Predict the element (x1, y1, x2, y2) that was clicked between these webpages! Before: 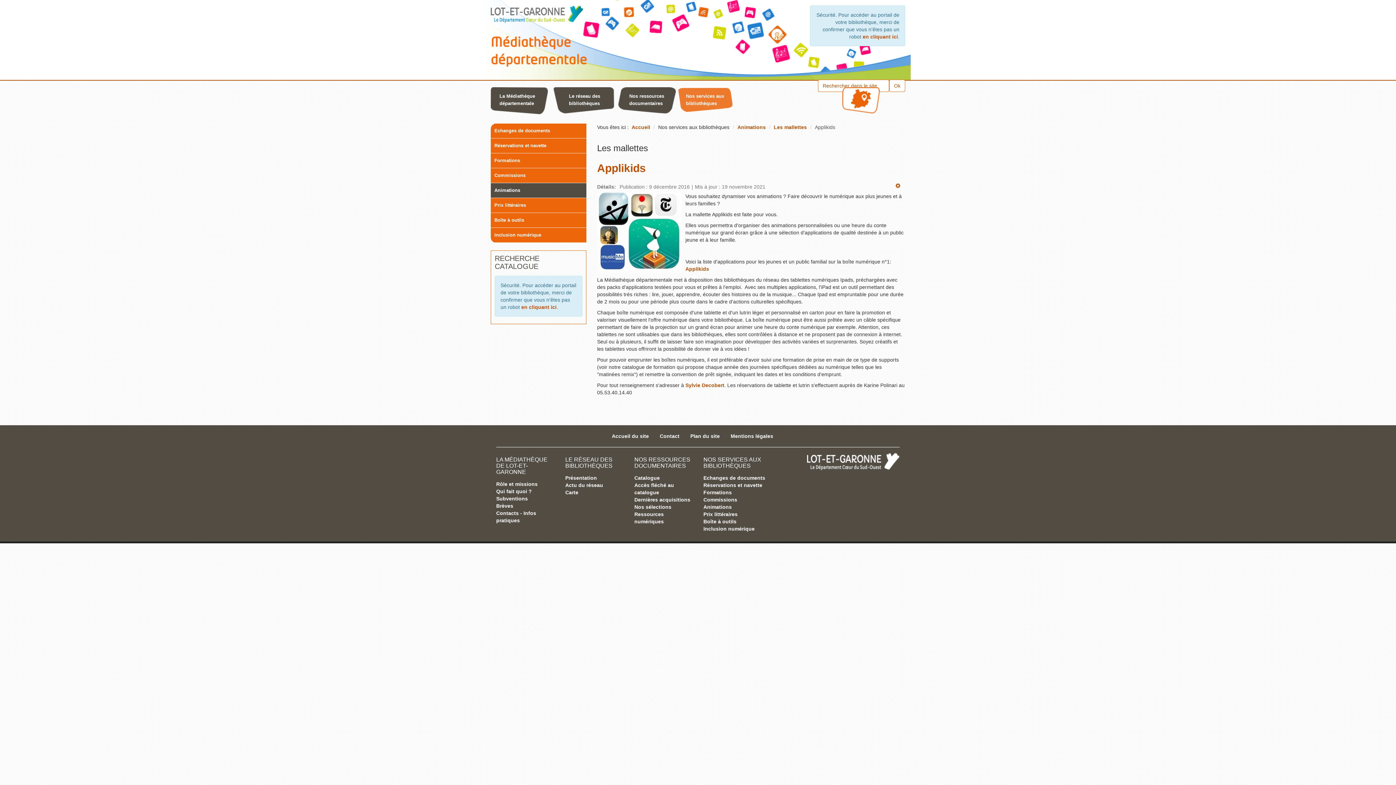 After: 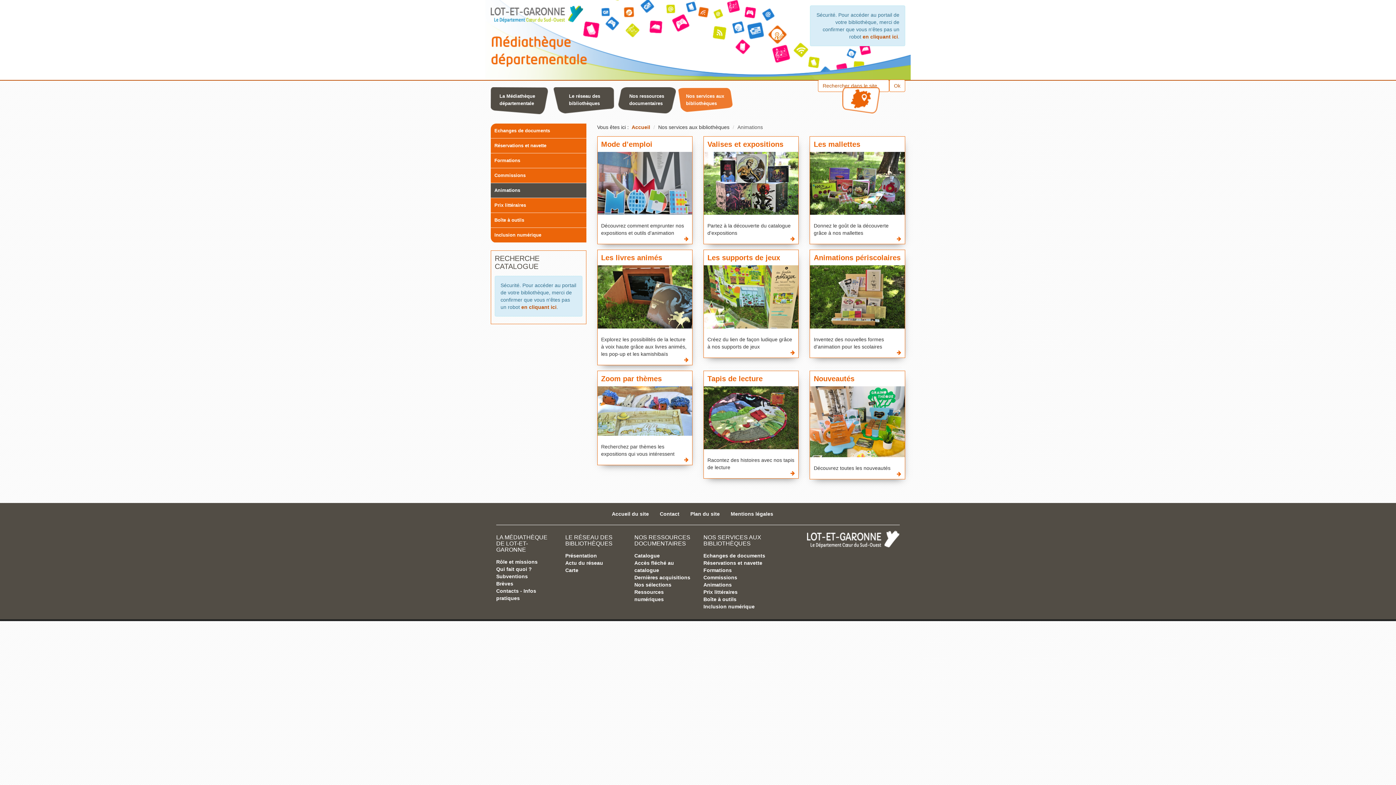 Action: label: Animations bbox: (490, 183, 586, 197)